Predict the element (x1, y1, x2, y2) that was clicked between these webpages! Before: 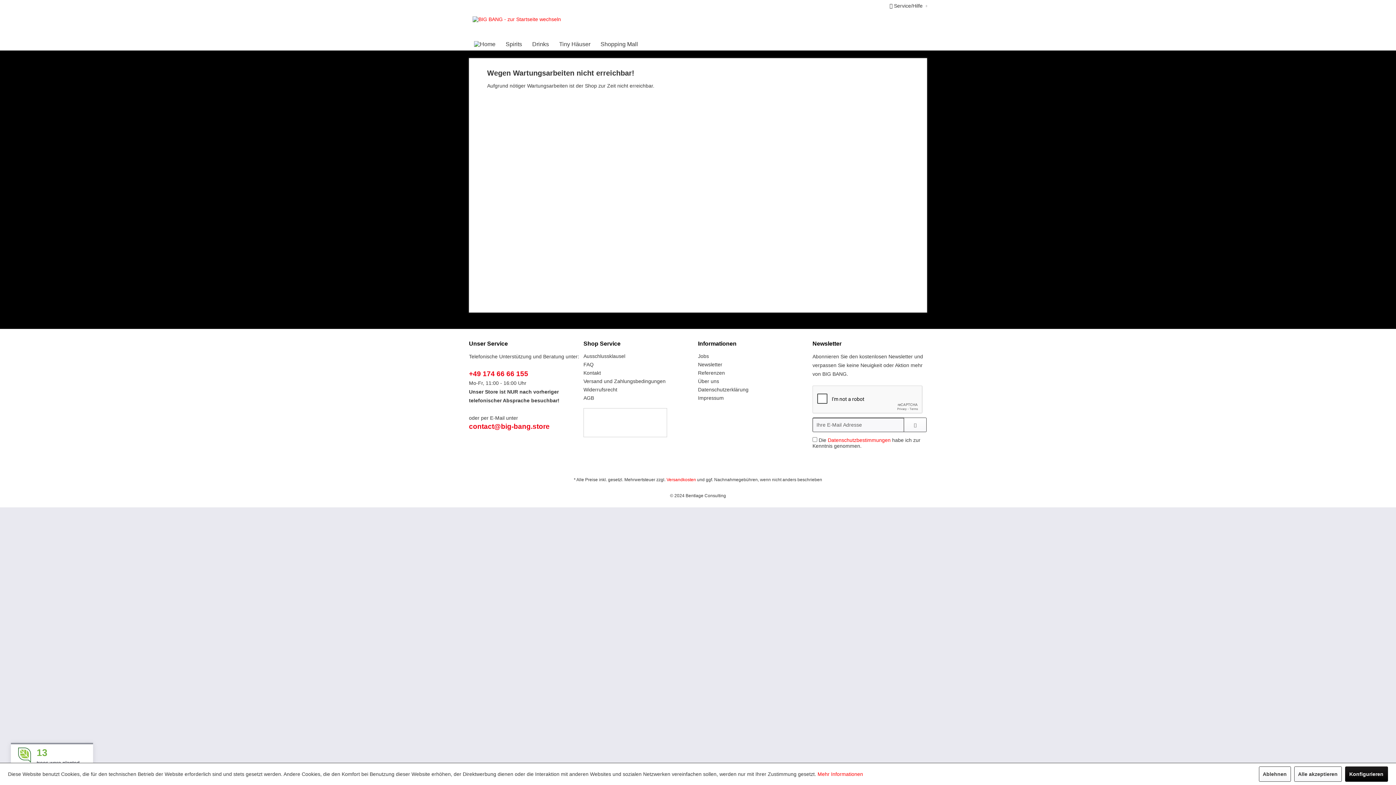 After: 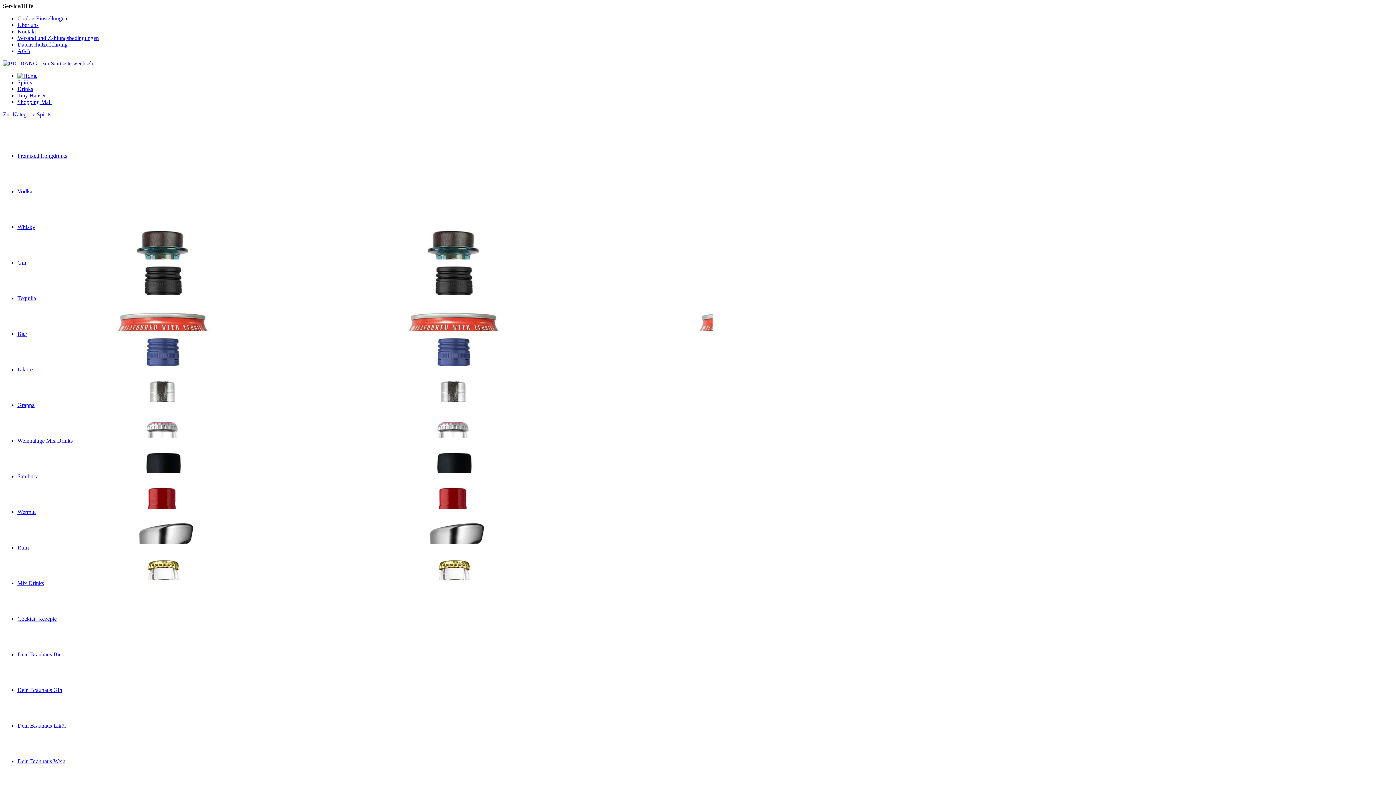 Action: bbox: (698, 377, 809, 385) label: Über uns